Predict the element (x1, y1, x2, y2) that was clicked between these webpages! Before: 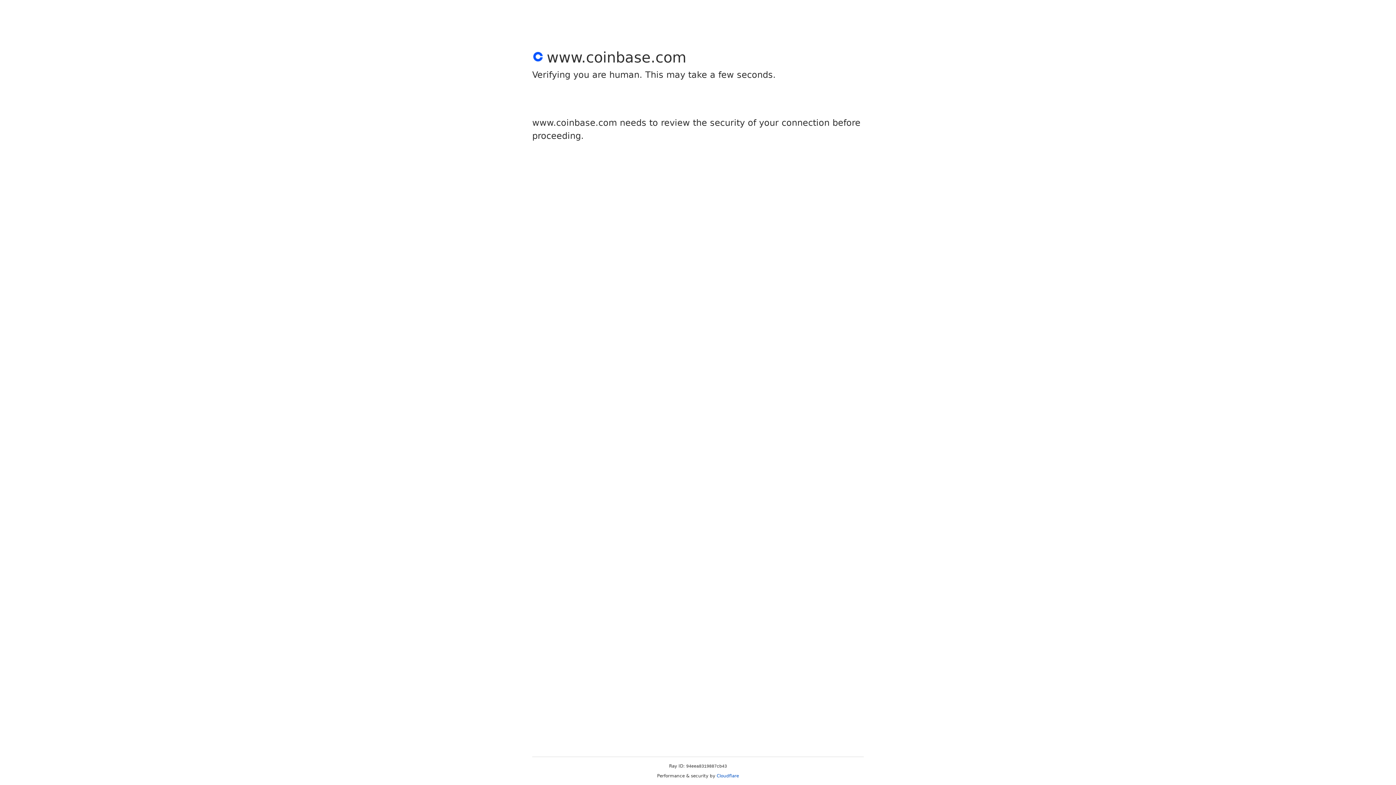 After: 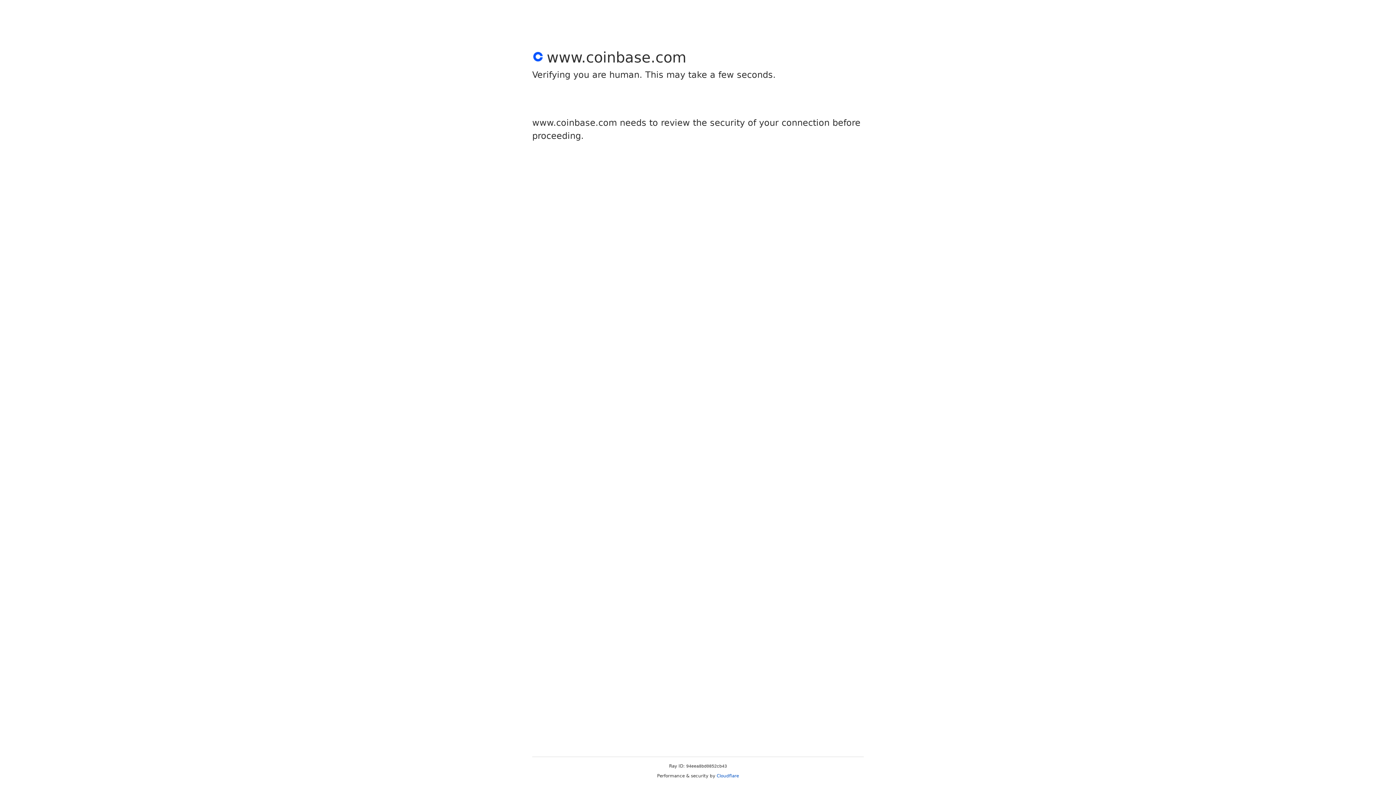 Action: label: Cloudflare bbox: (716, 773, 739, 778)